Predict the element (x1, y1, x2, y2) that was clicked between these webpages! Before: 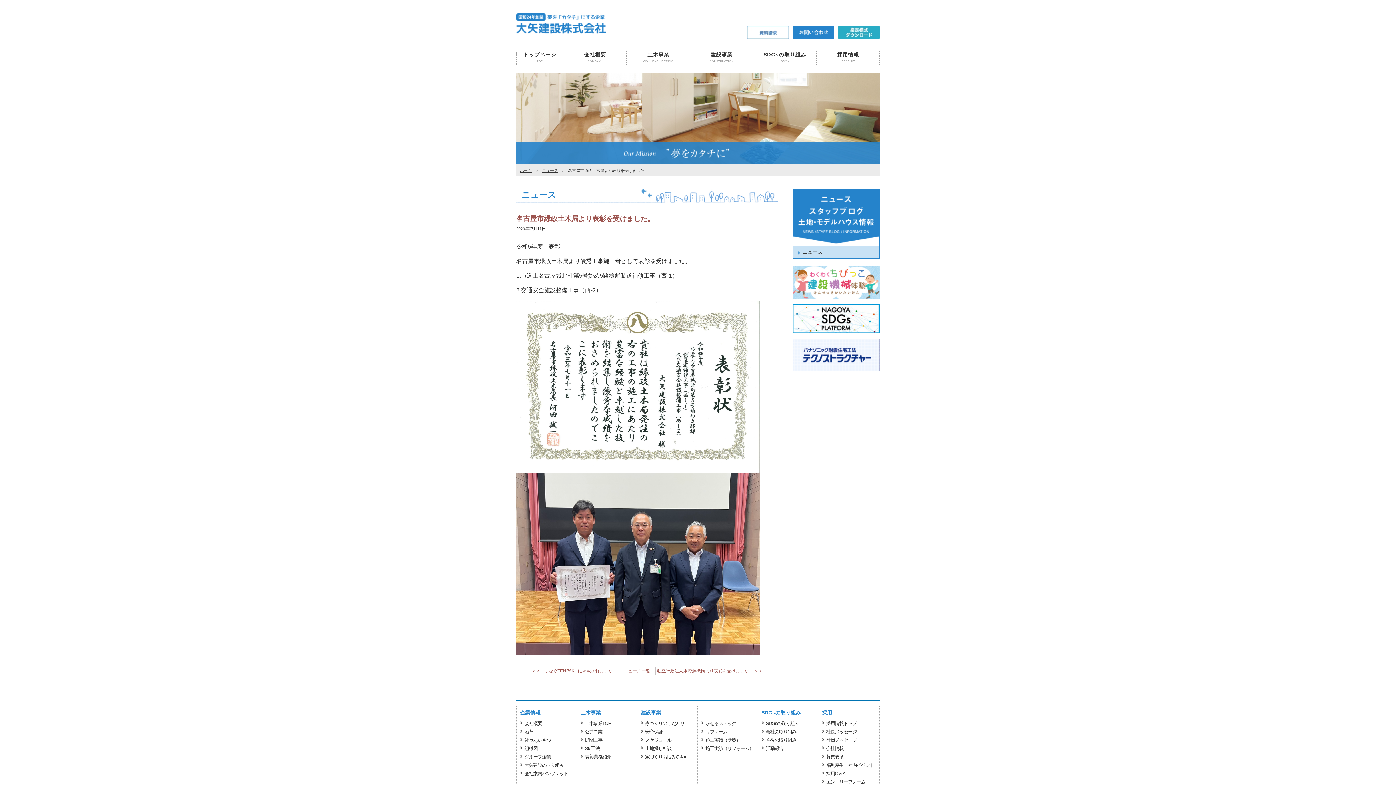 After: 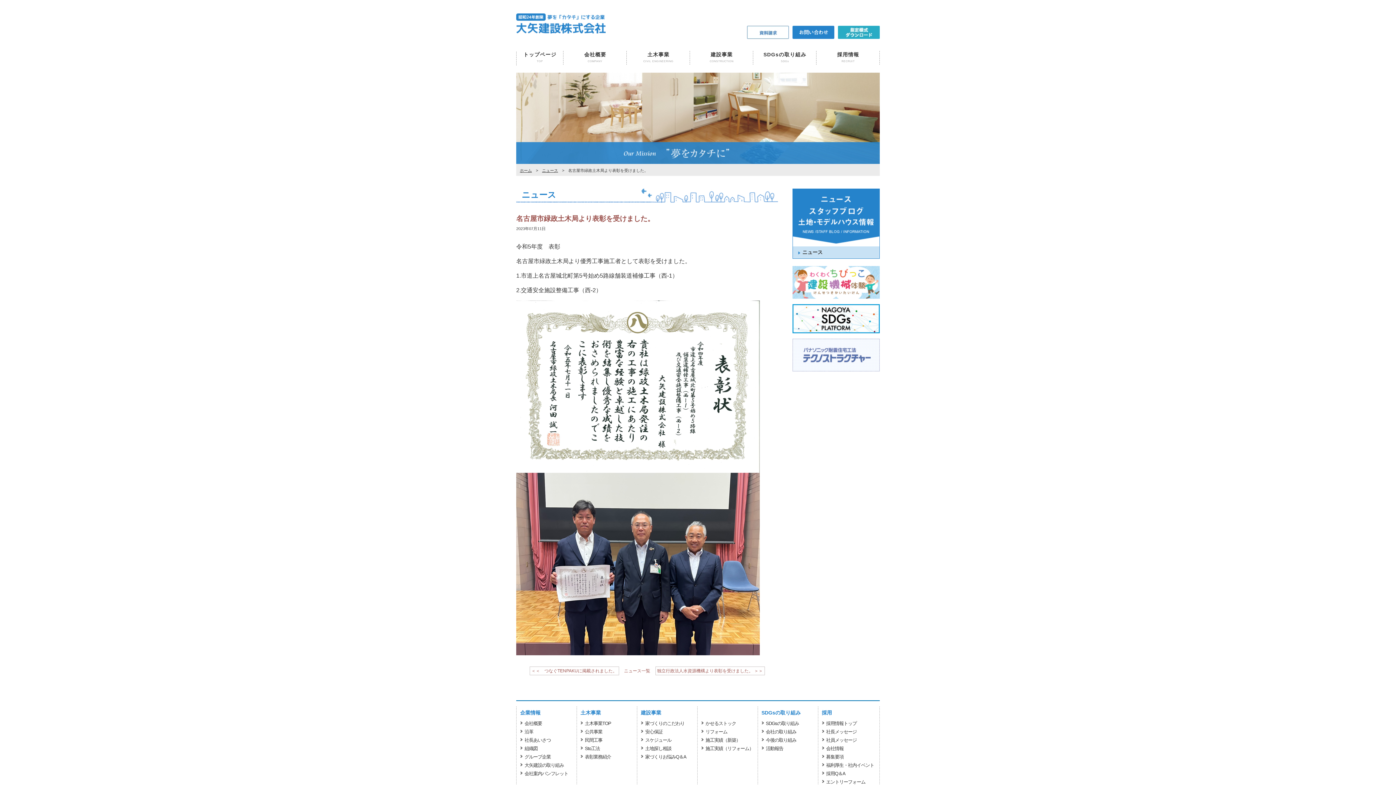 Action: bbox: (792, 369, 880, 375)